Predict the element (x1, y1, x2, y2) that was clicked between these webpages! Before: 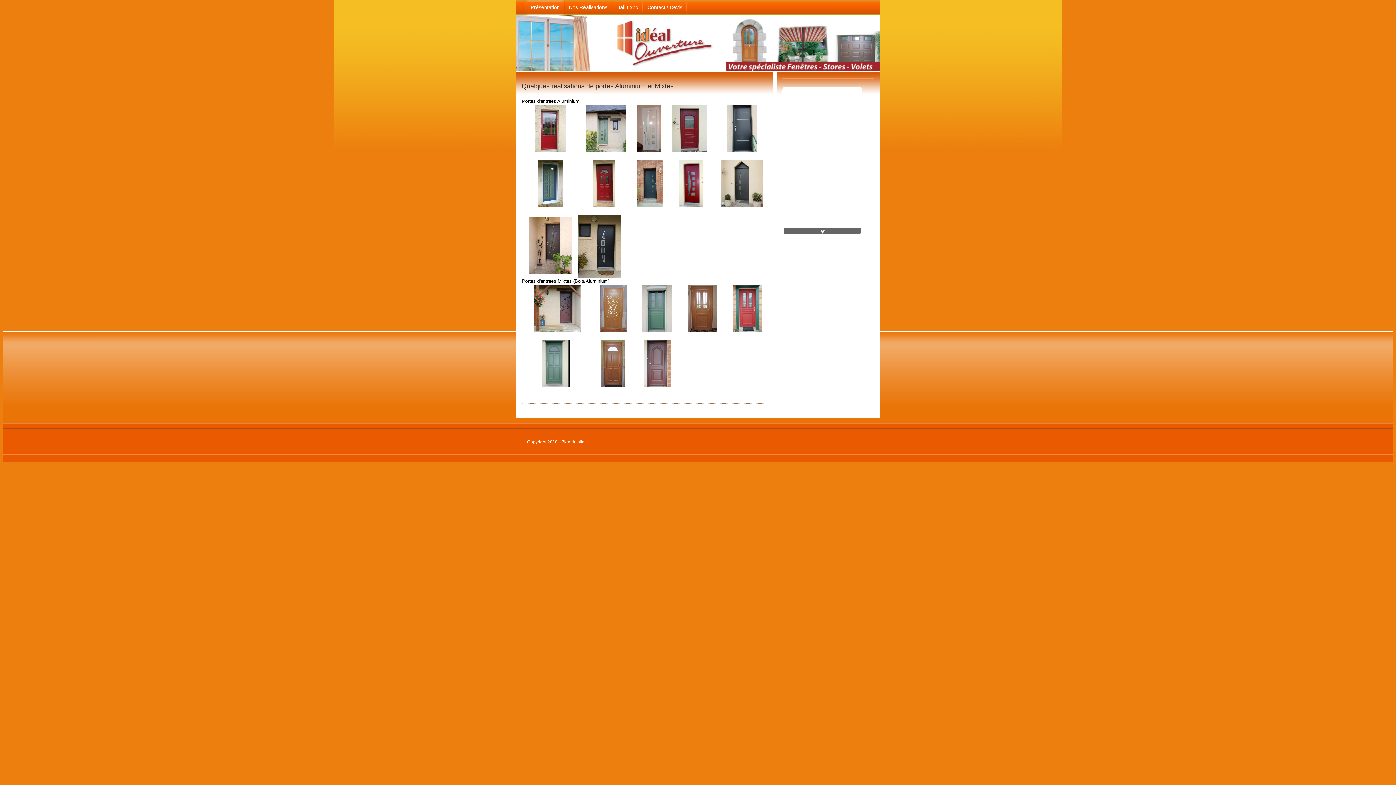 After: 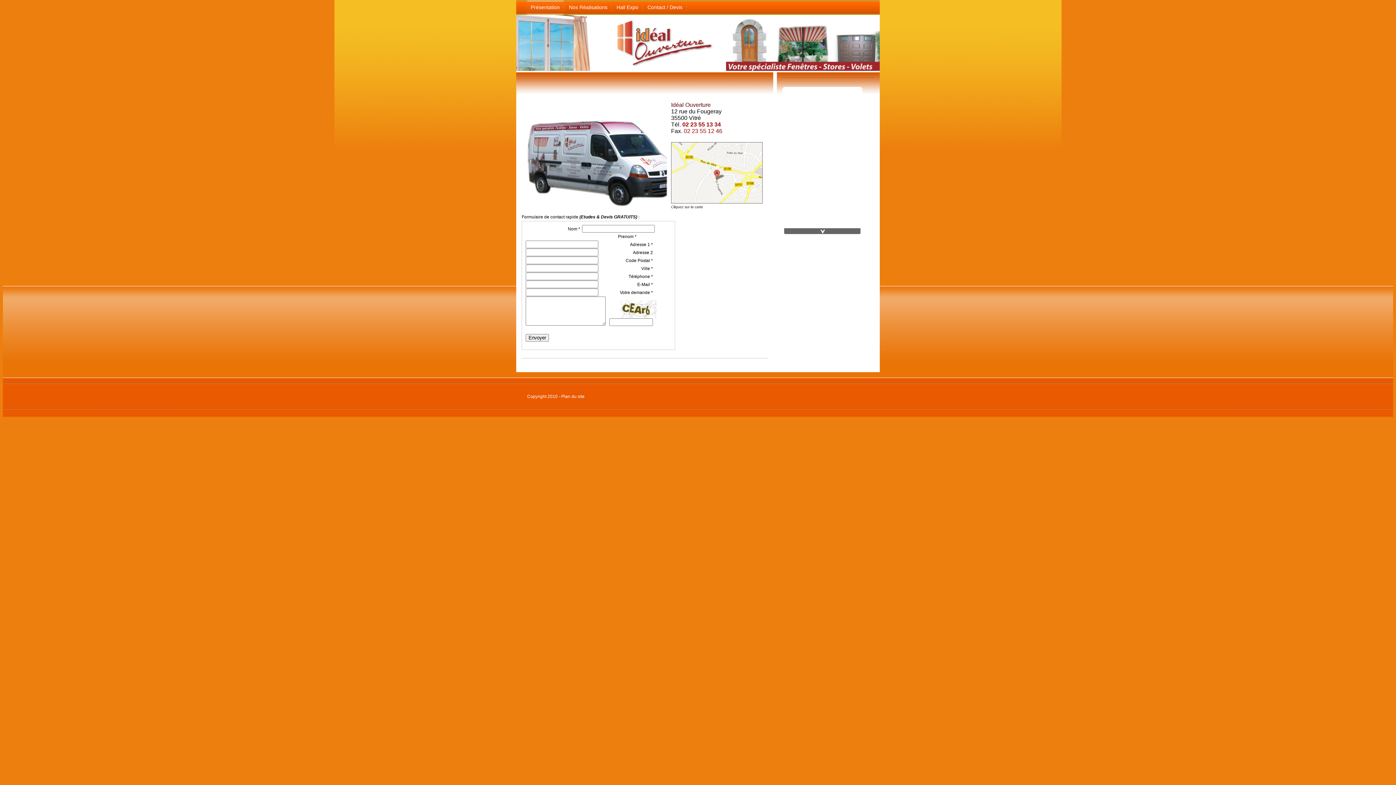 Action: bbox: (644, 0, 686, 14) label: Contact / Devis